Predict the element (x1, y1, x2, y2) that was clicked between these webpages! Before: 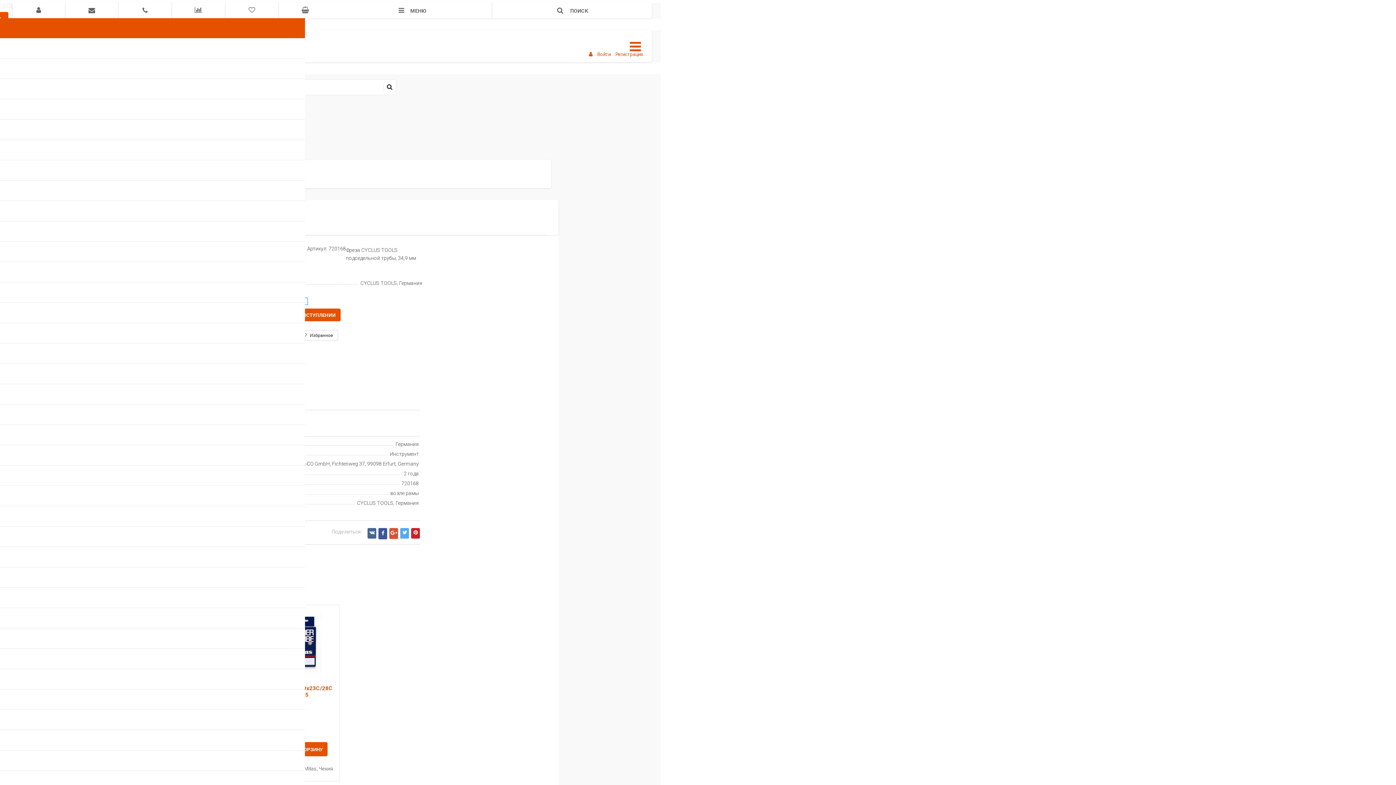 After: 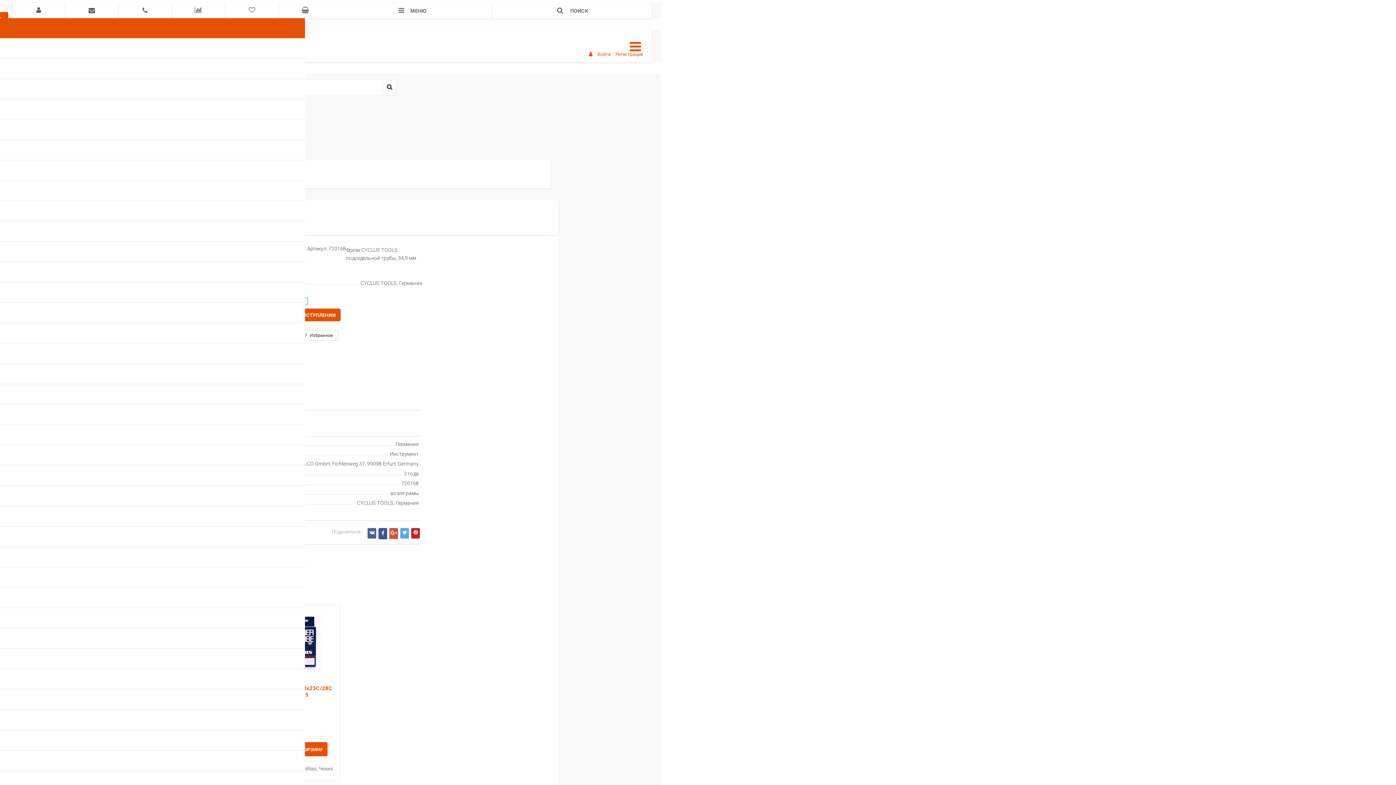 Action: bbox: (400, 528, 409, 538)